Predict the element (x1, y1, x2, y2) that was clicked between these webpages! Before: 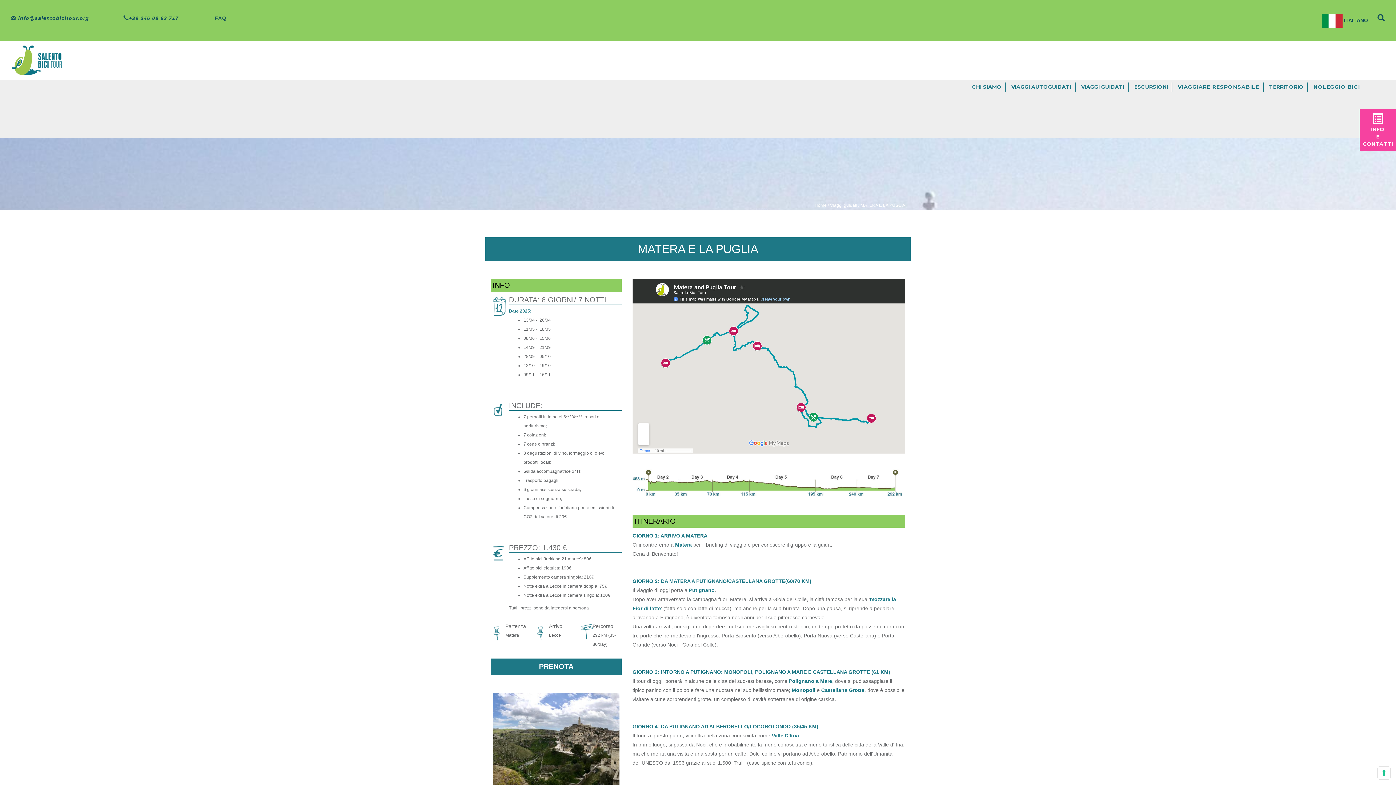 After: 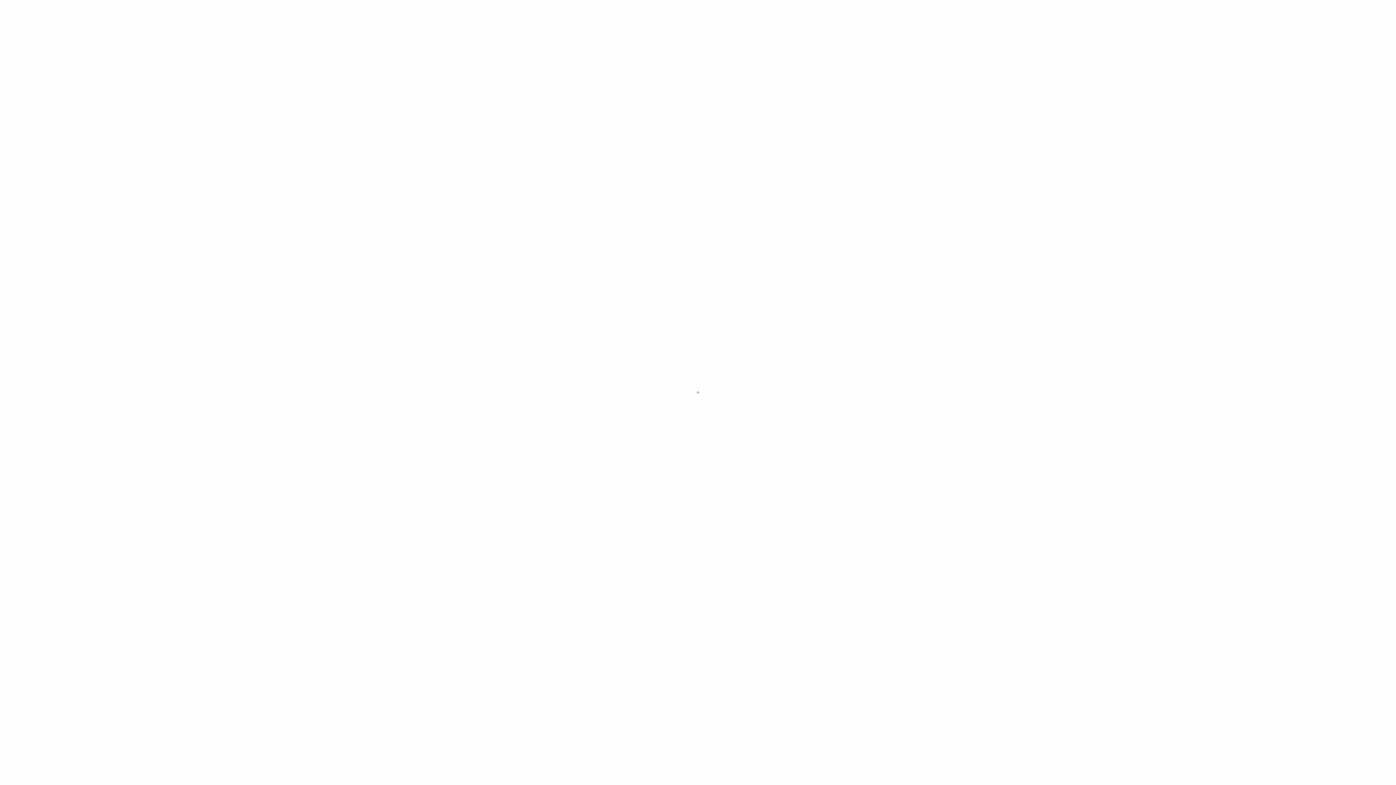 Action: label: VIAGGIARE RESPONSABILE bbox: (1178, 82, 1259, 91)